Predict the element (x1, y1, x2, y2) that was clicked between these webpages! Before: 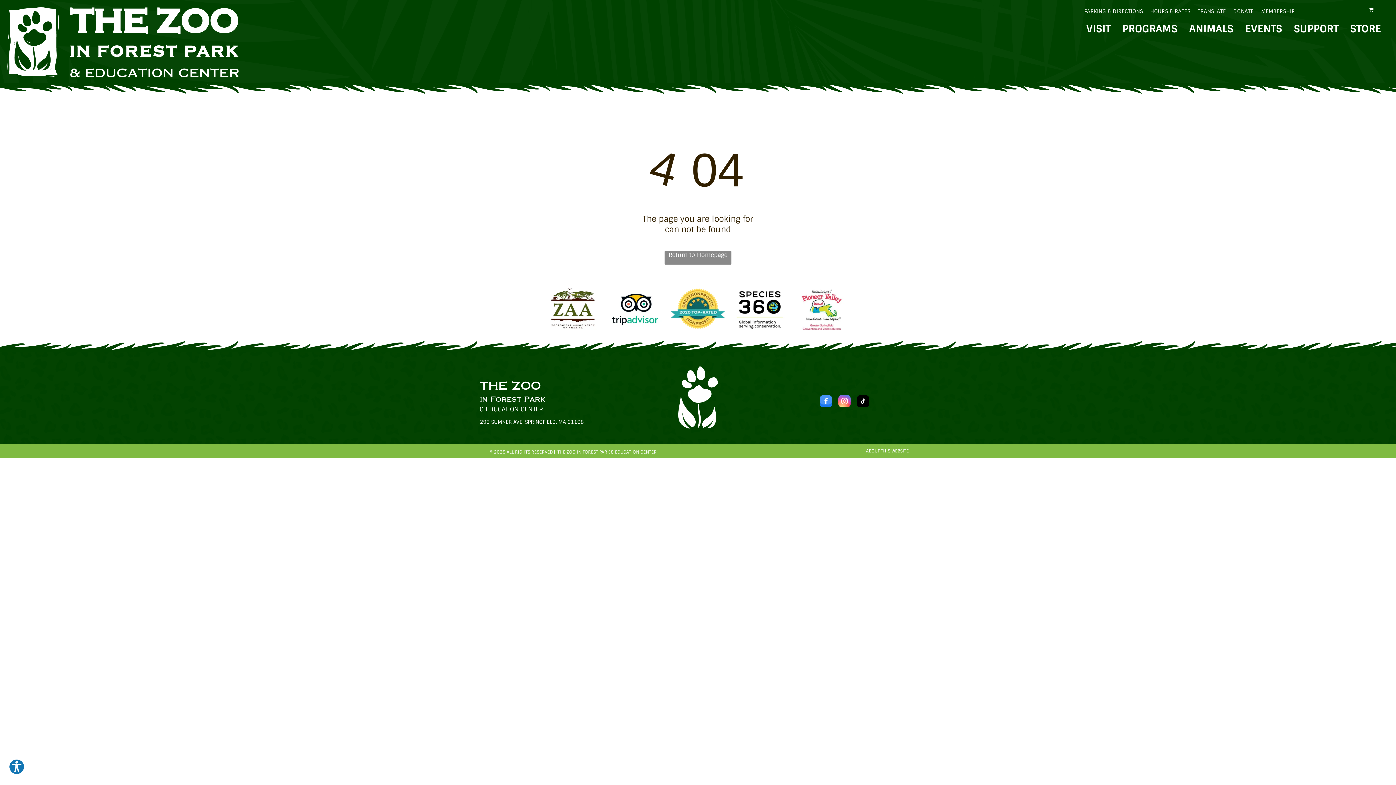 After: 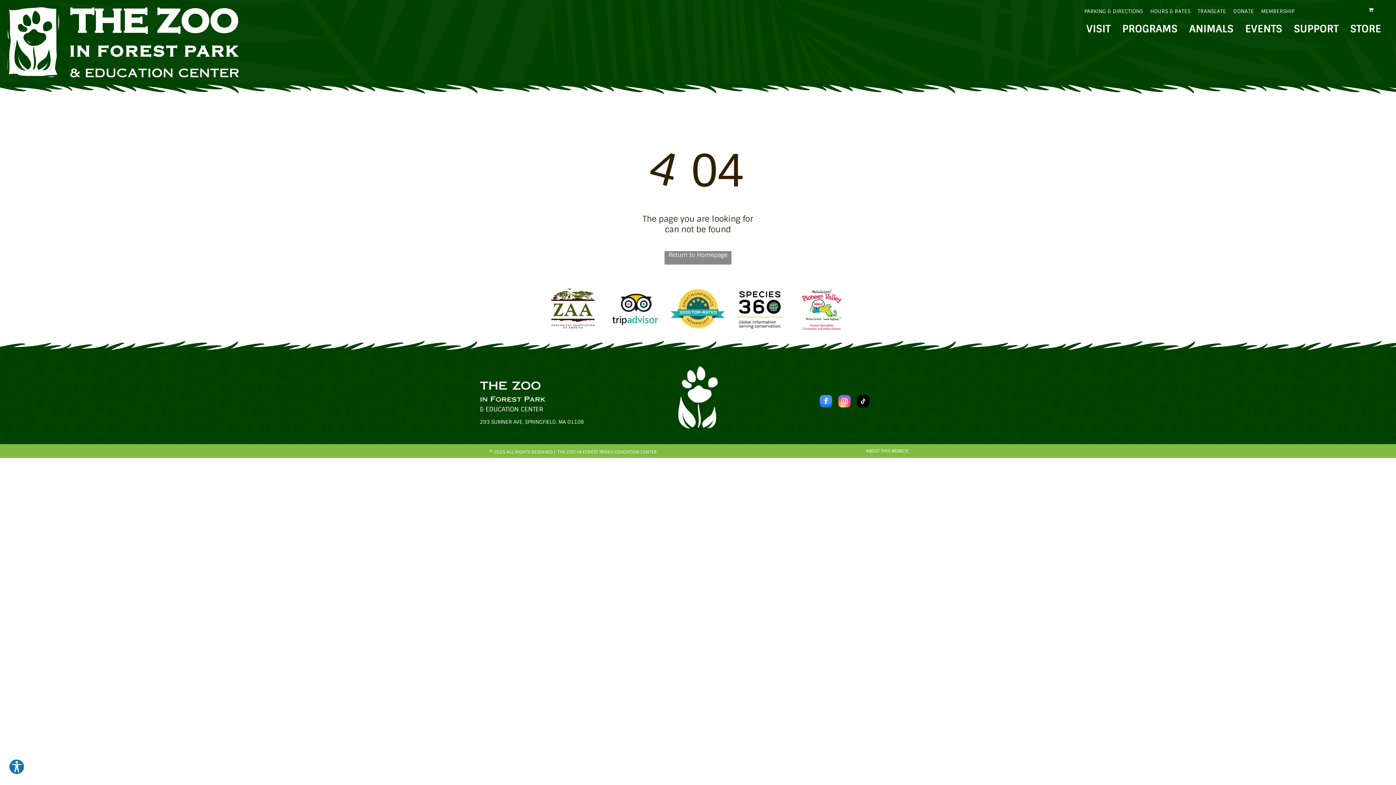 Action: bbox: (608, 288, 663, 330)